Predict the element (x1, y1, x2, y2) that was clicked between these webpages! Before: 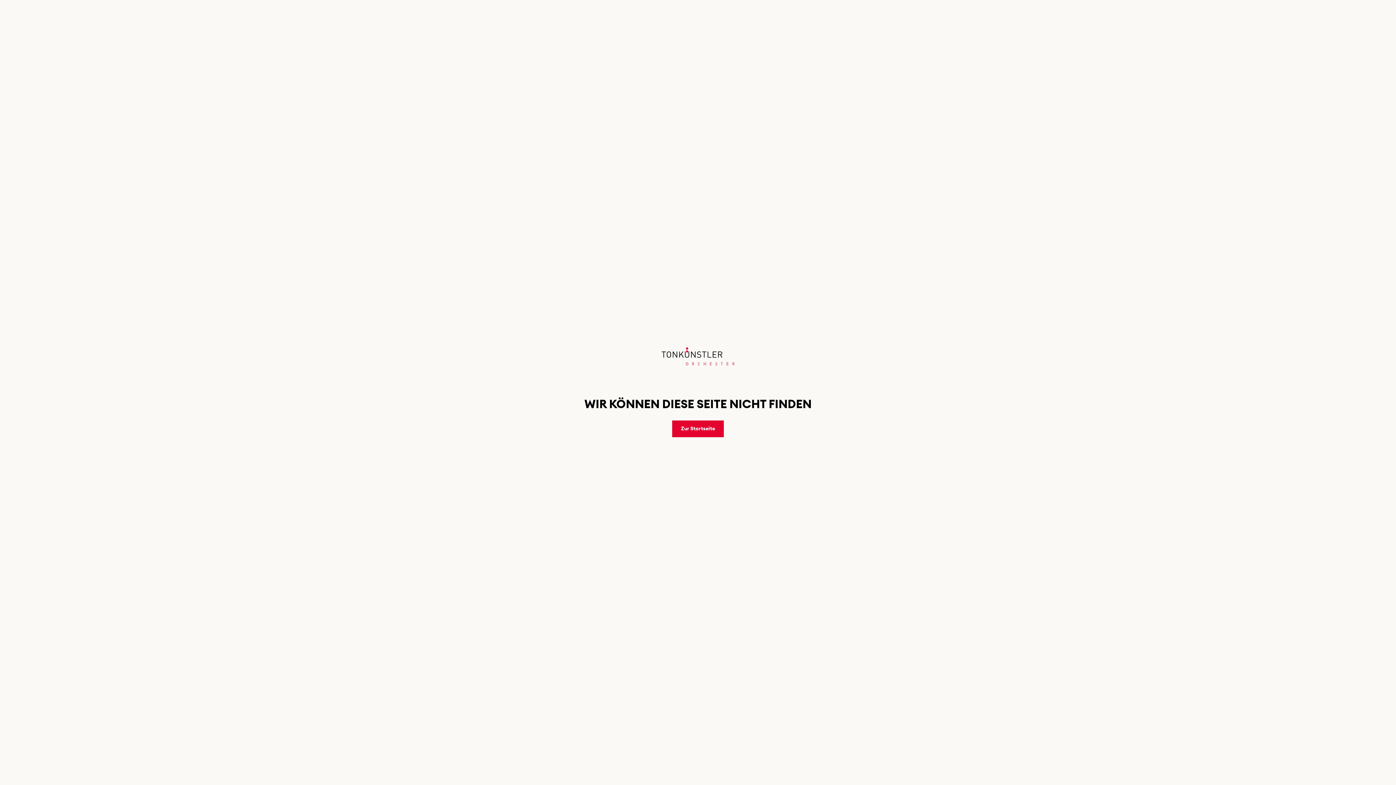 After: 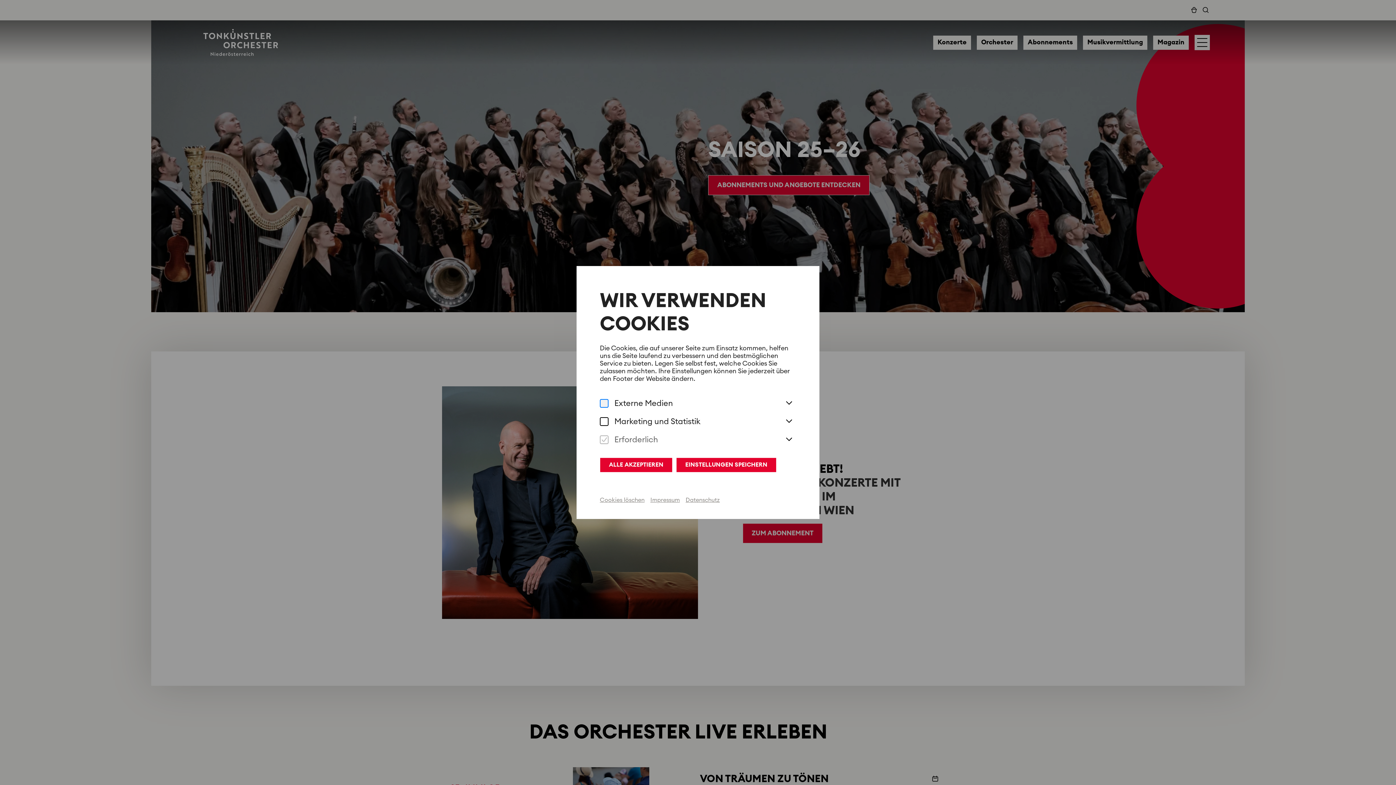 Action: bbox: (661, 353, 734, 359)